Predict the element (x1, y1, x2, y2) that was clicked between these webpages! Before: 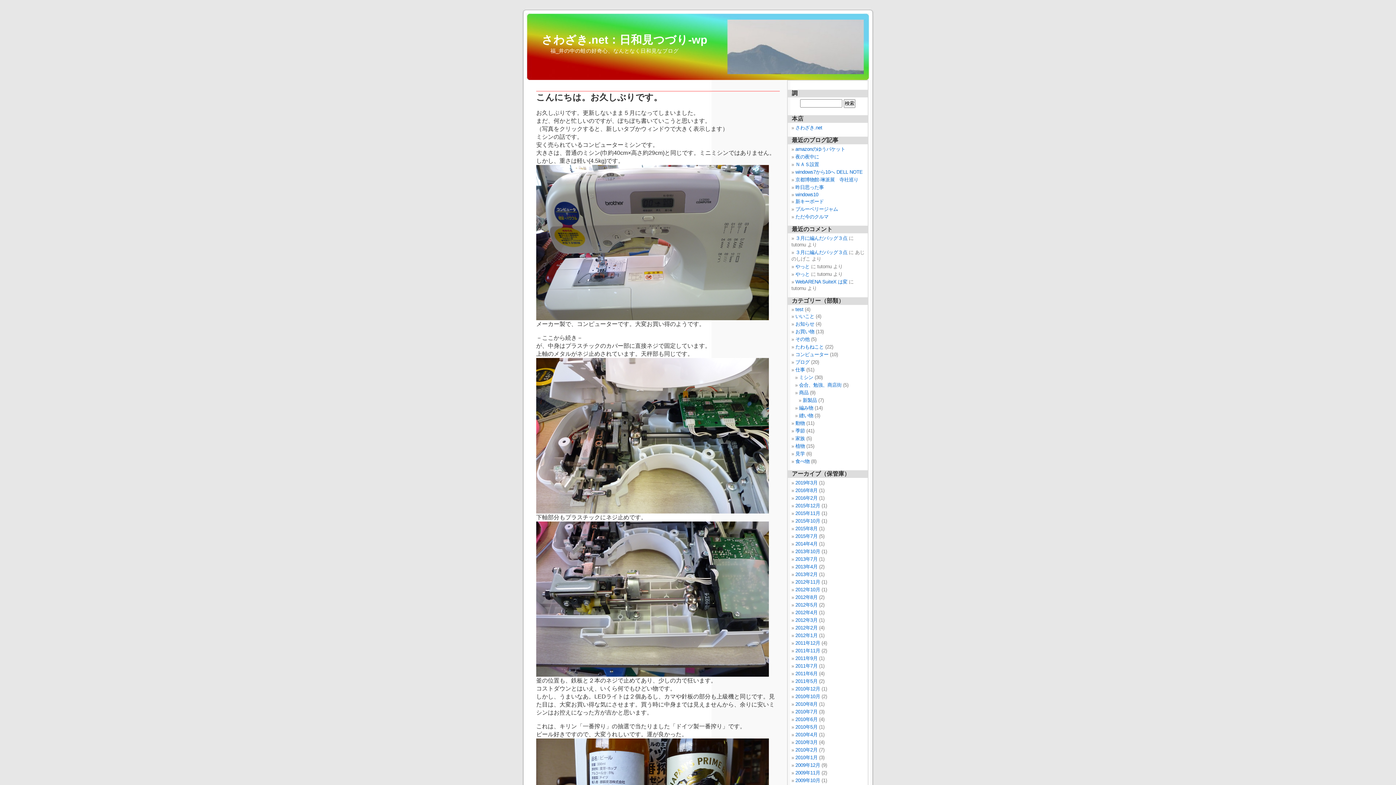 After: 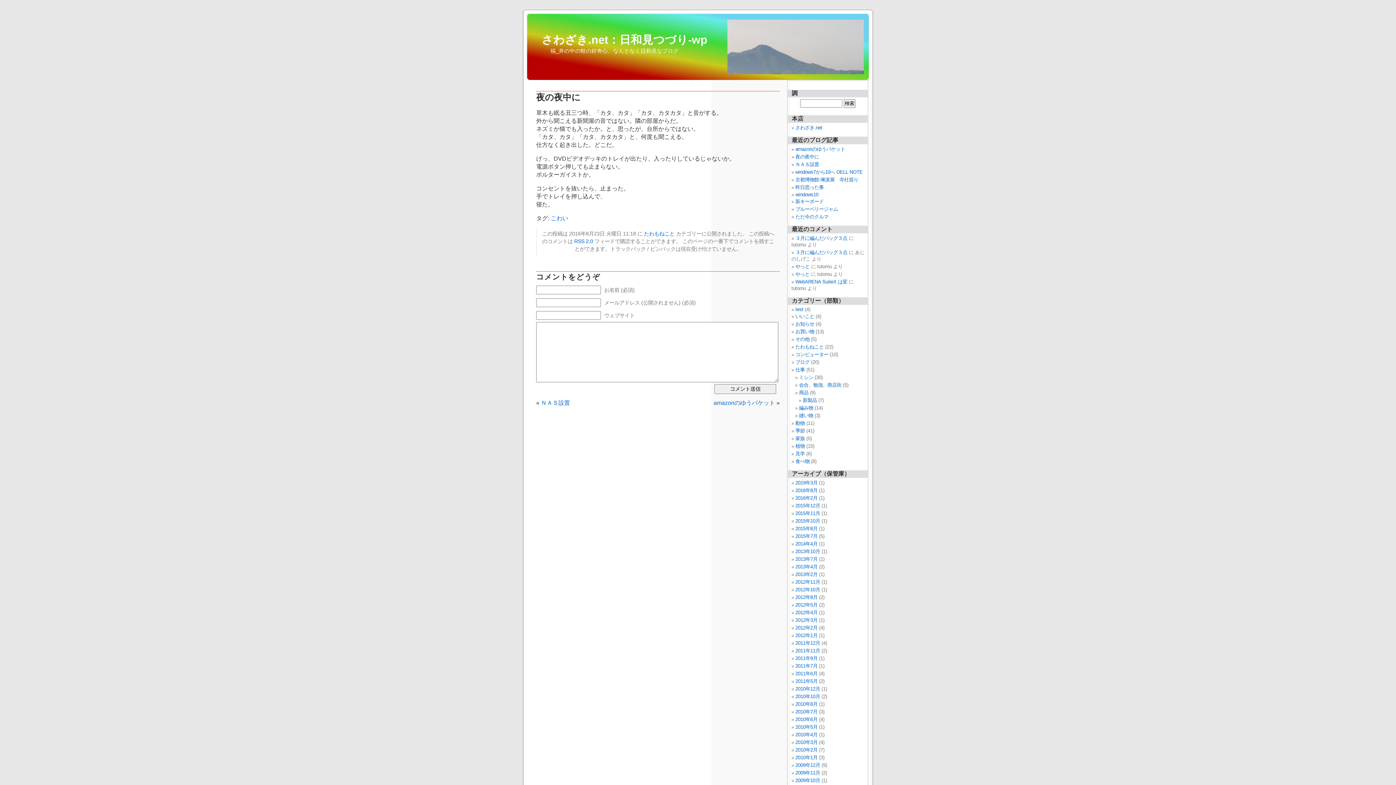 Action: bbox: (795, 154, 819, 159) label: 夜の夜中に